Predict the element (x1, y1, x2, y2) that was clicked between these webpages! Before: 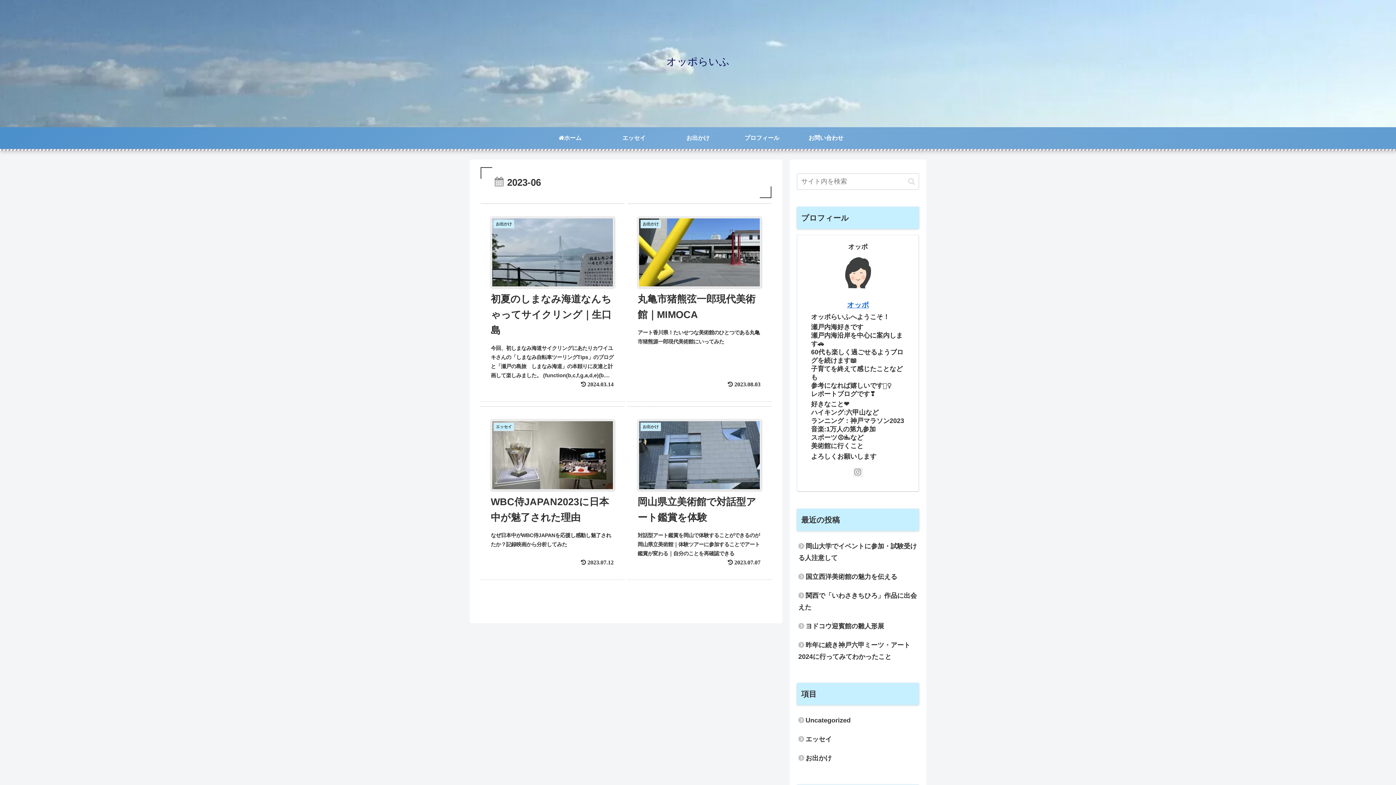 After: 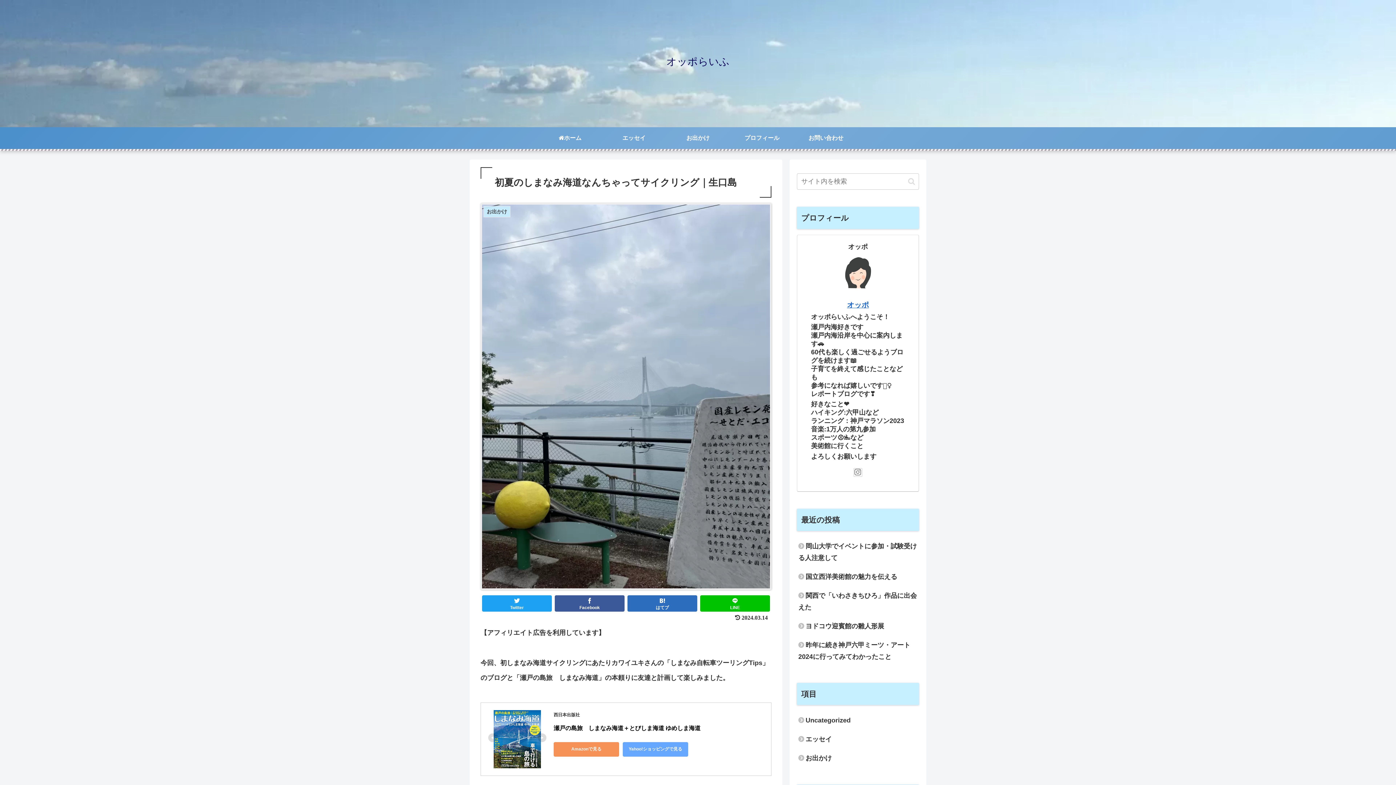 Action: label: お出かけ
初夏のしまなみ海道なんちゃってサイクリング｜生口島
今回、初しまなみ海道サイクリングにあたりカワイユキさんの「しまなみ自転車ツーリングTips」のブログと「瀬戸の島旅　しまなみ海道」の本頼りに友達と計画して楽しみました。 (function(b,c,f,g,a,d,e){b....
 2024.03.14 bbox: (480, 203, 624, 402)